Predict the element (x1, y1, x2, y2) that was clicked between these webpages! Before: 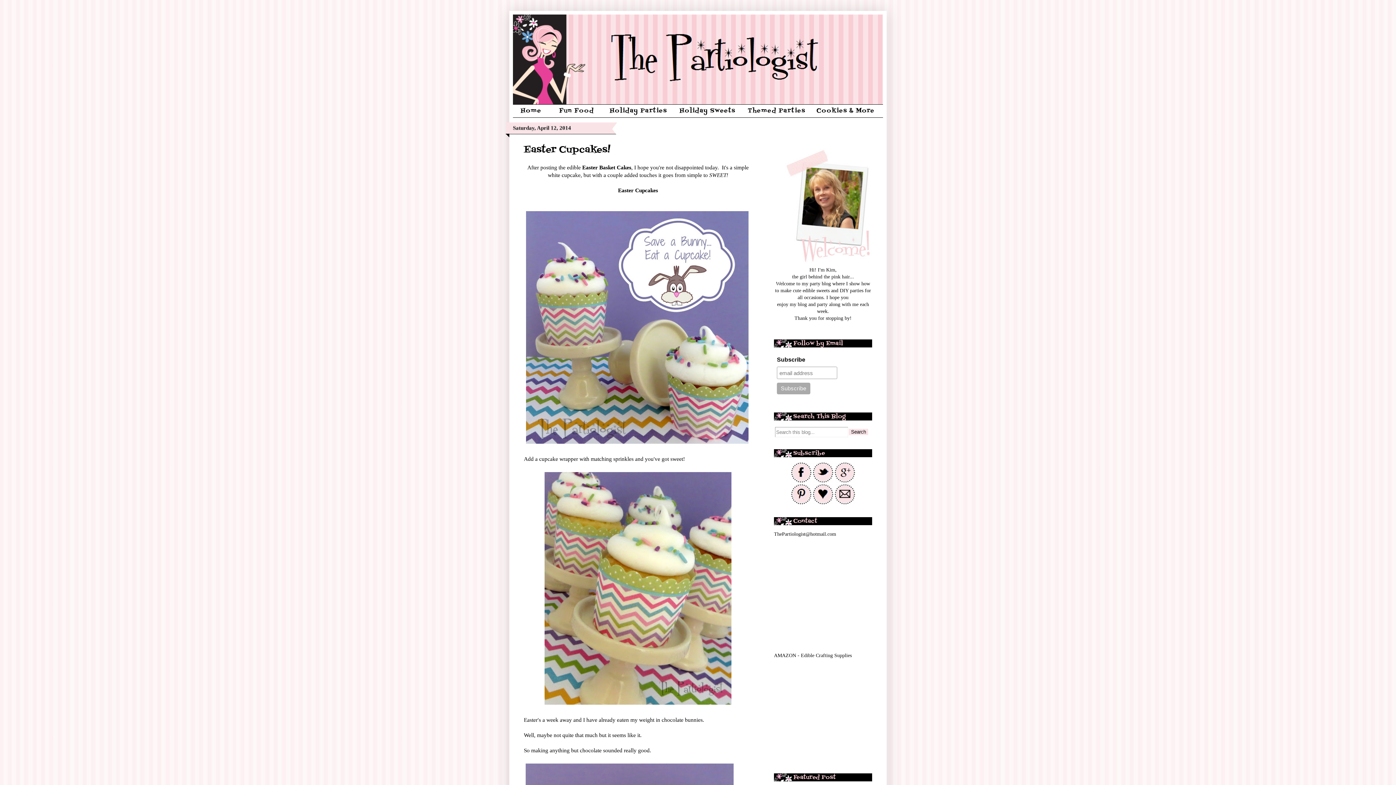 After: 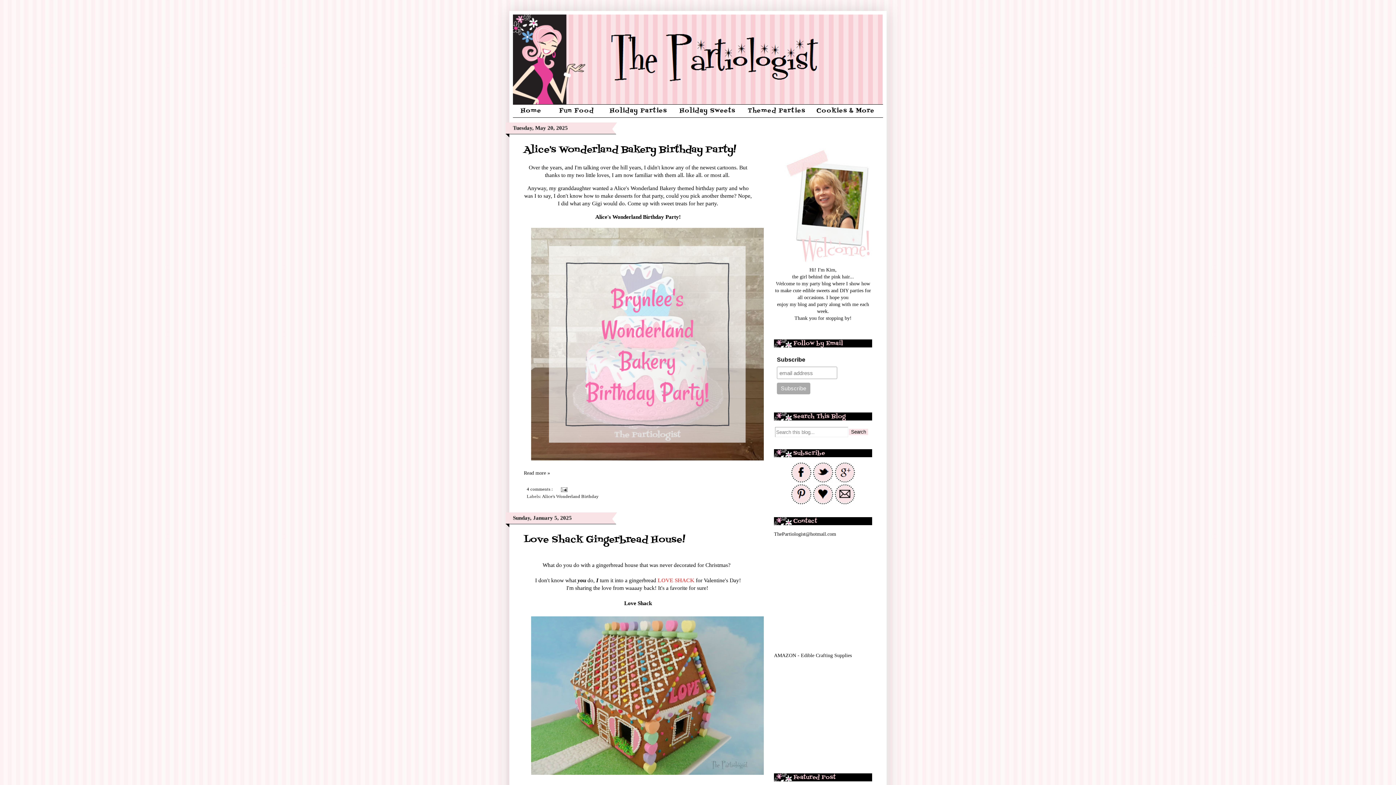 Action: bbox: (520, 106, 541, 115) label: Home